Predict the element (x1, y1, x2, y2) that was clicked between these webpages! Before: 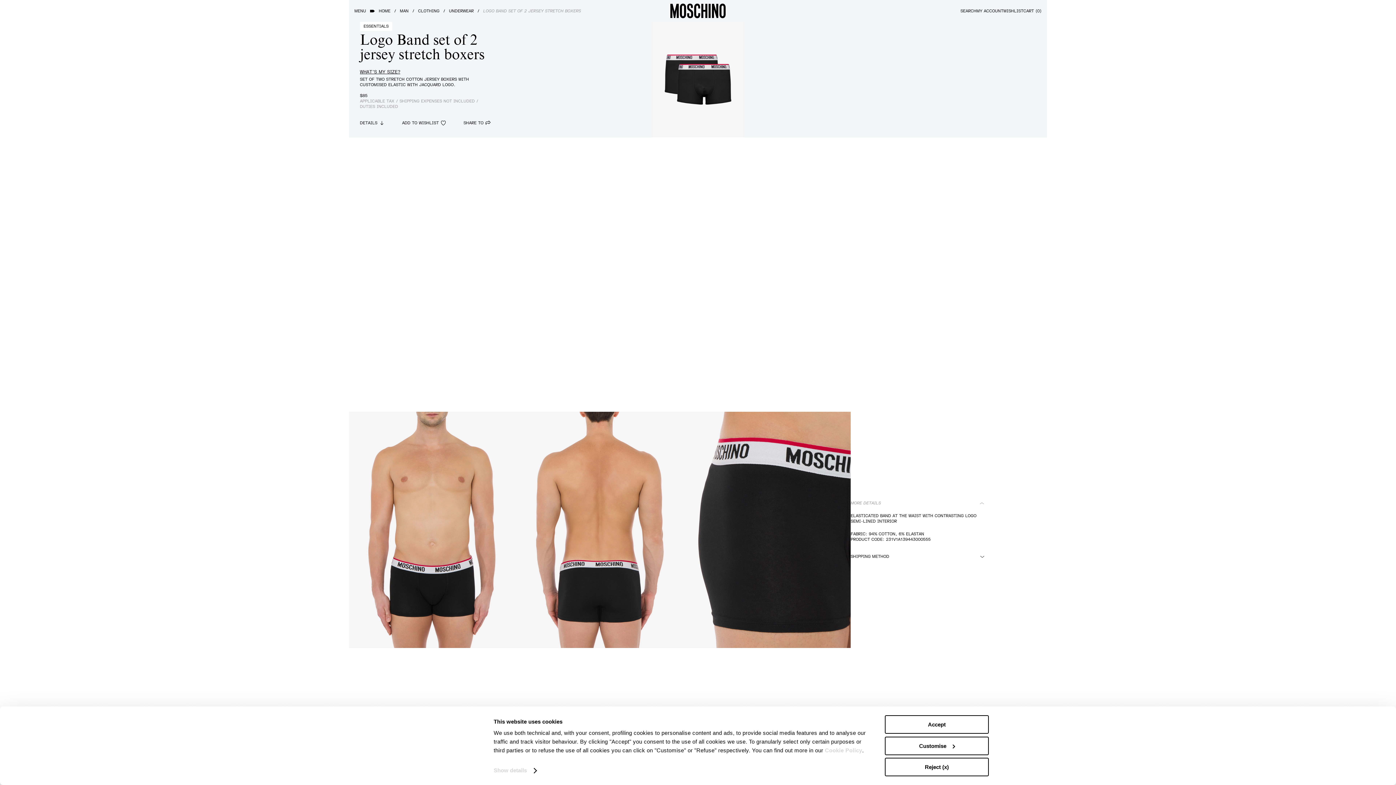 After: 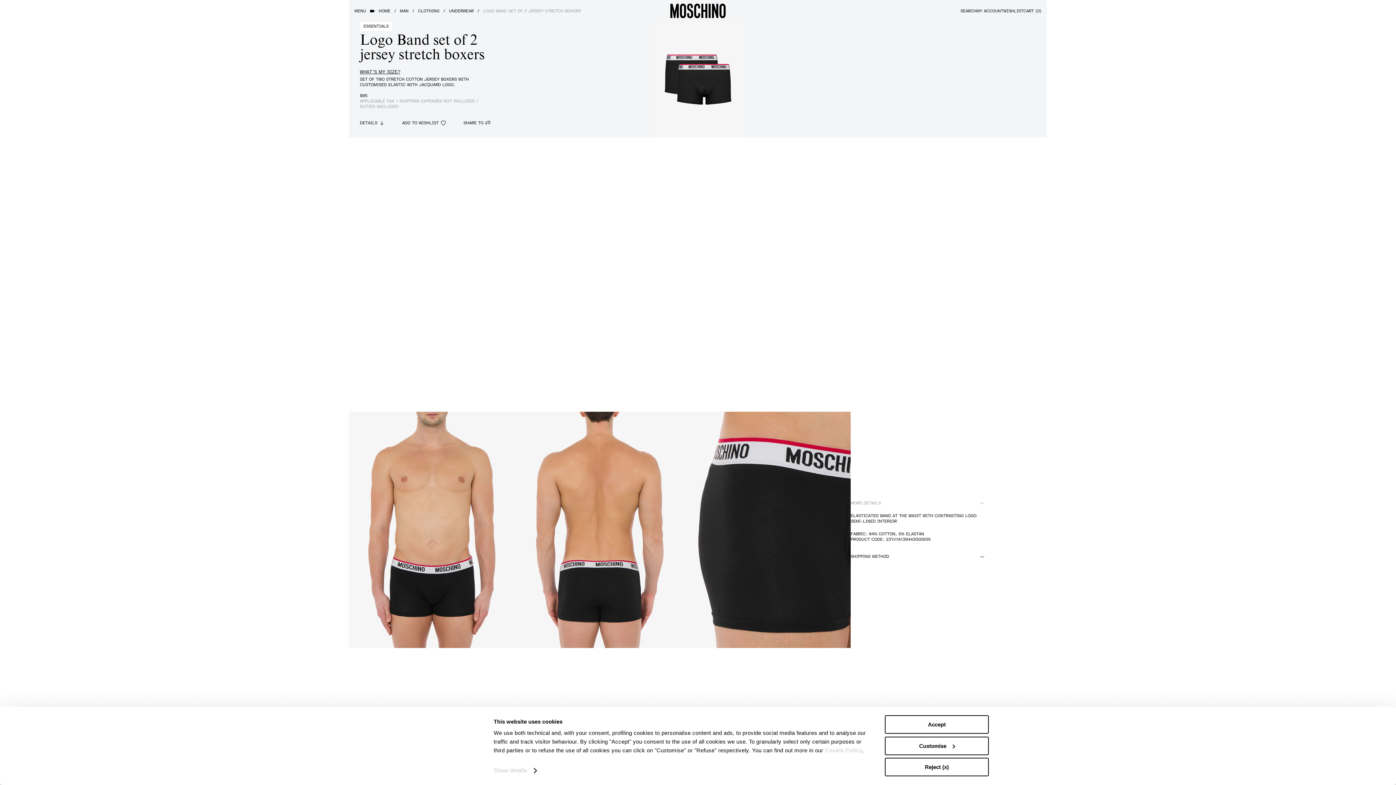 Action: bbox: (400, 7, 418, 14) label: MAN